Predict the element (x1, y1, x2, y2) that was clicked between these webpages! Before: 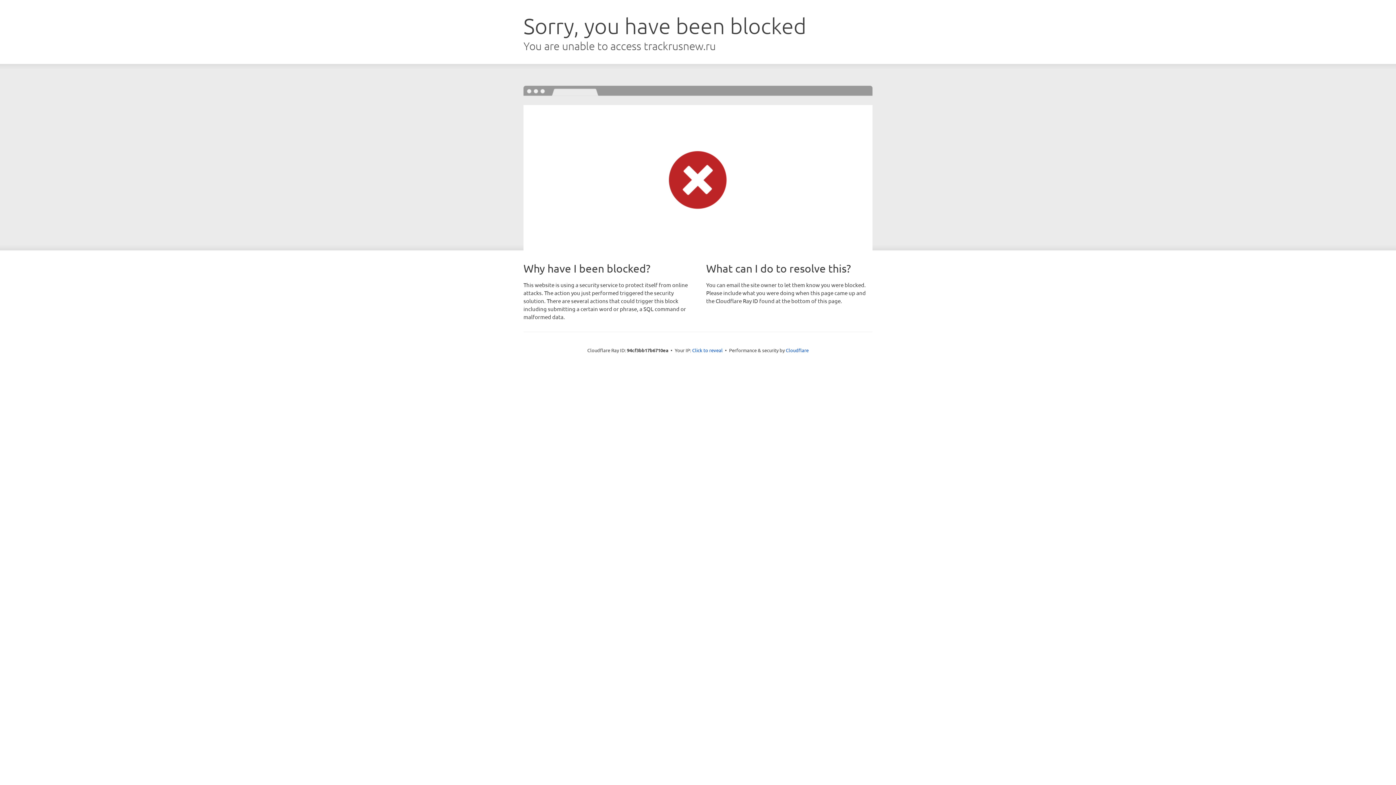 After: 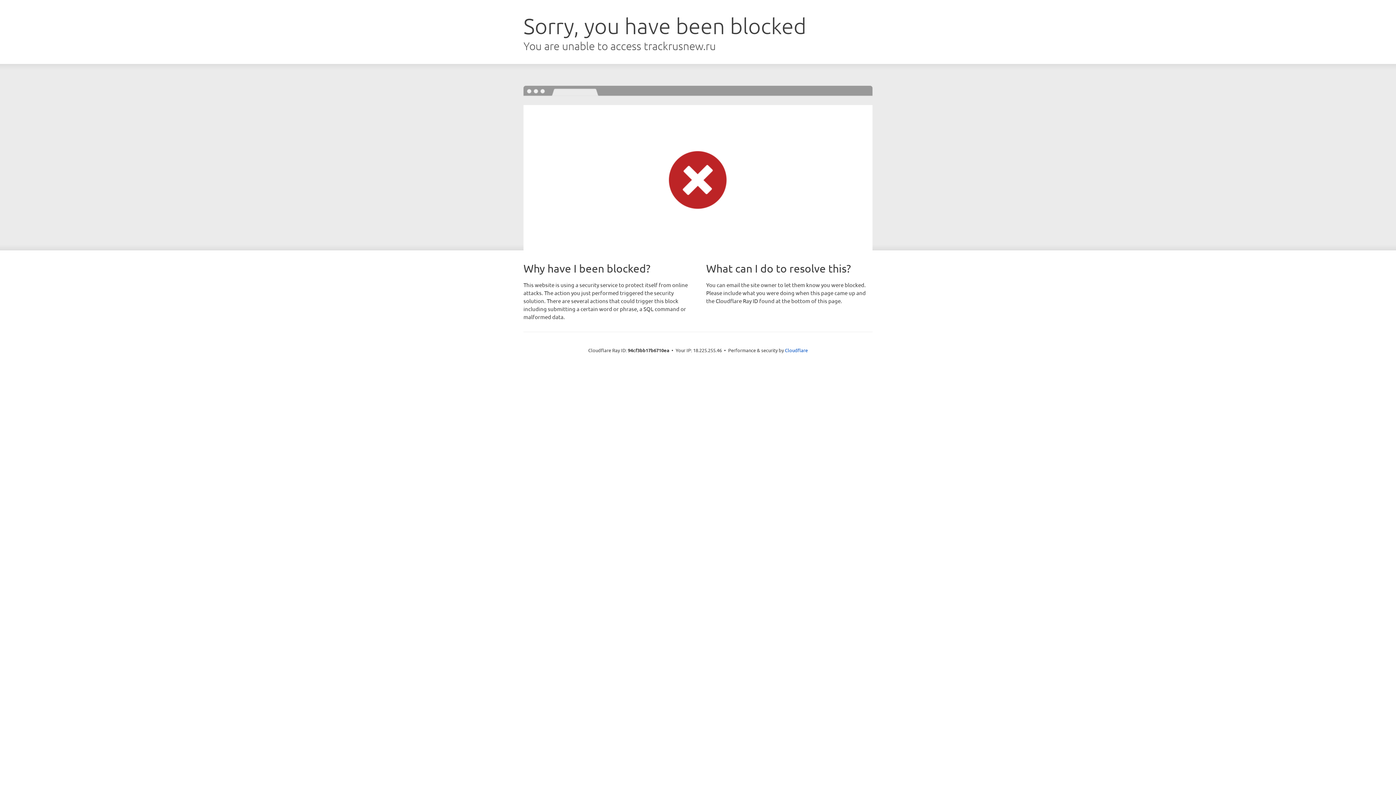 Action: label: Click to reveal bbox: (692, 346, 722, 353)